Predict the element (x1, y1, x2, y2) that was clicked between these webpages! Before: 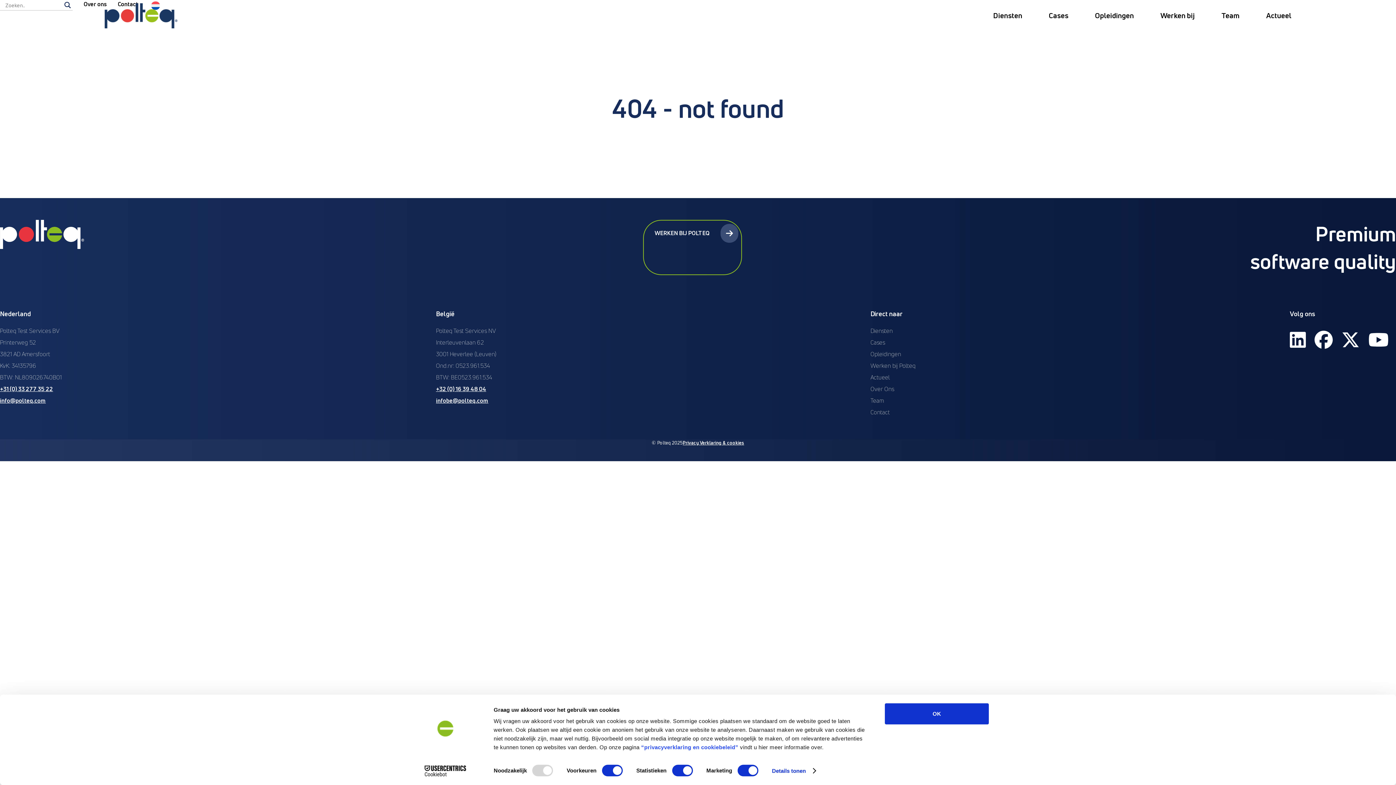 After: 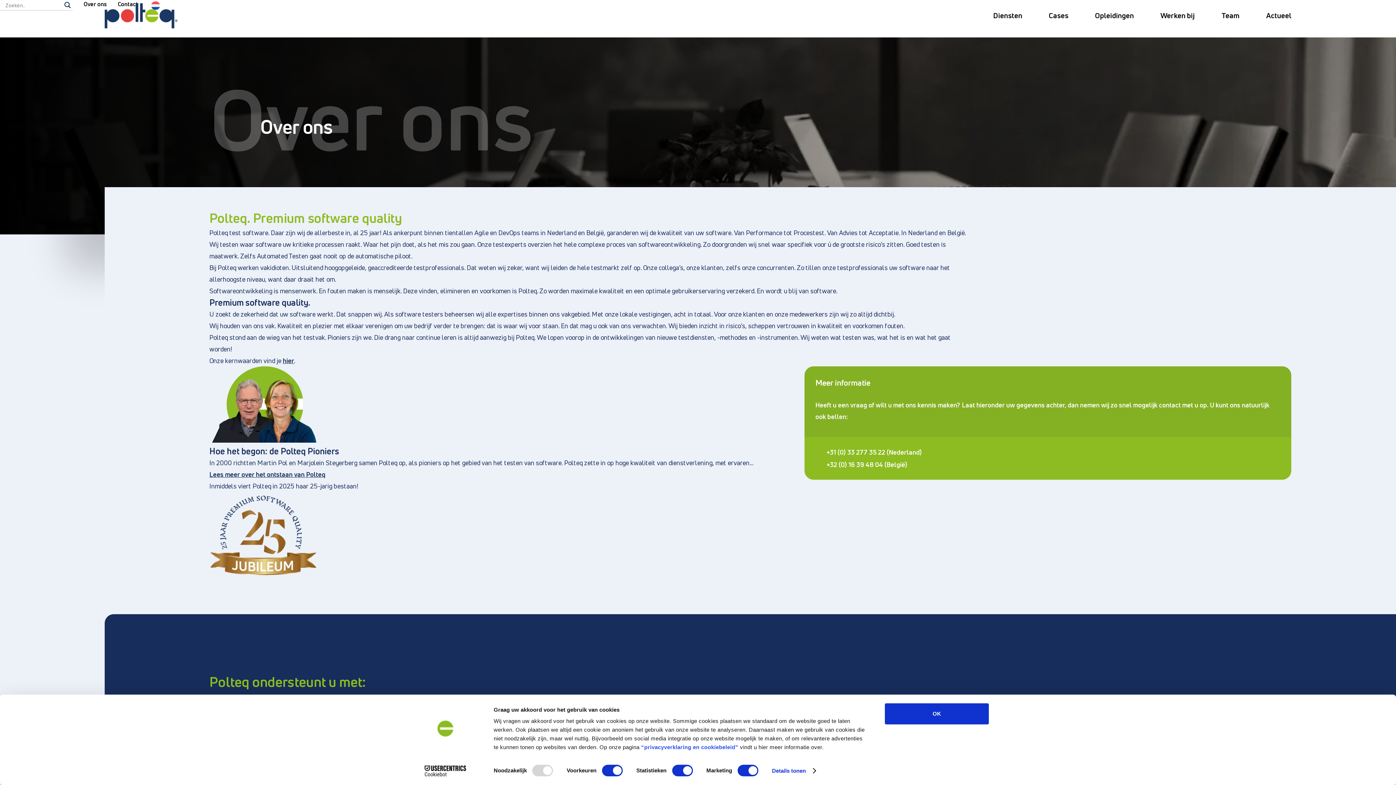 Action: bbox: (870, 385, 894, 393) label: Over Ons